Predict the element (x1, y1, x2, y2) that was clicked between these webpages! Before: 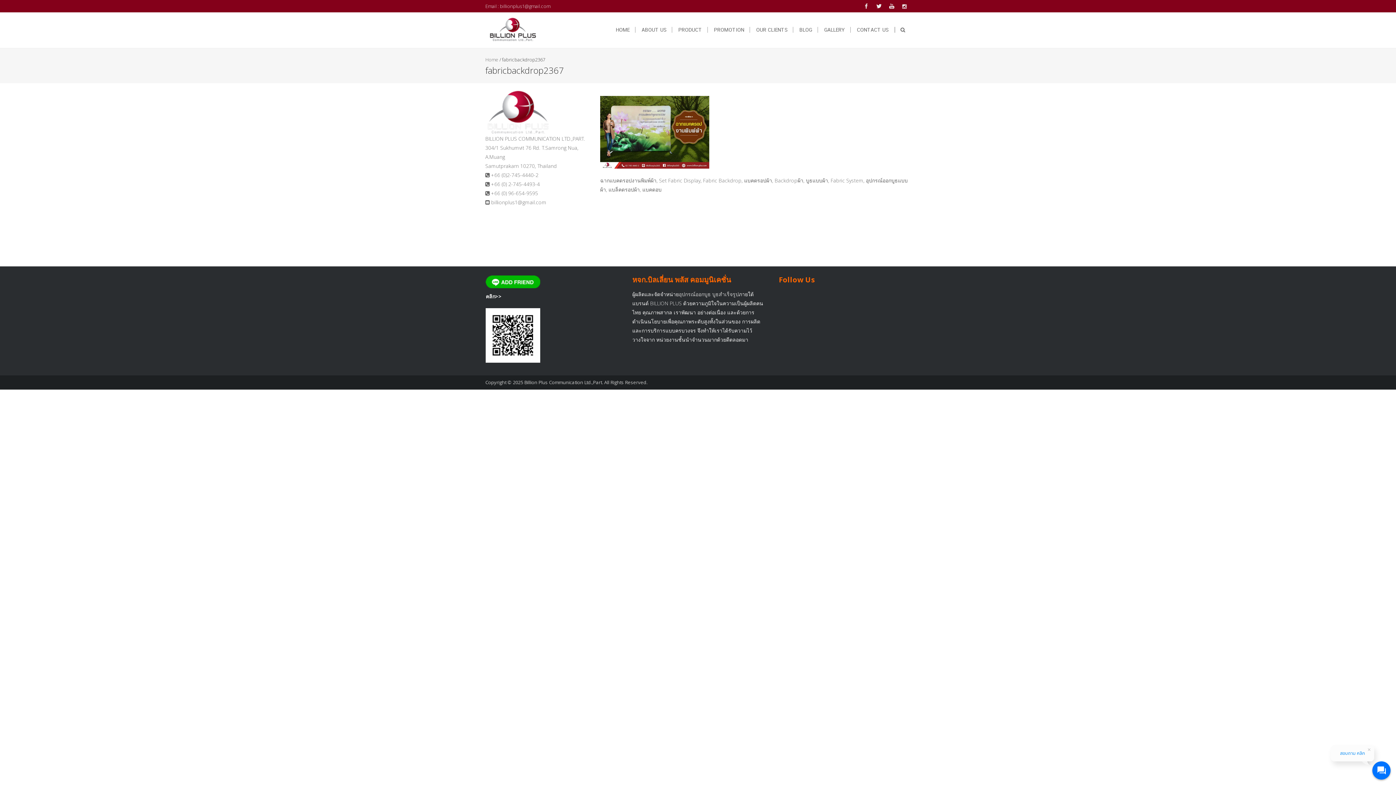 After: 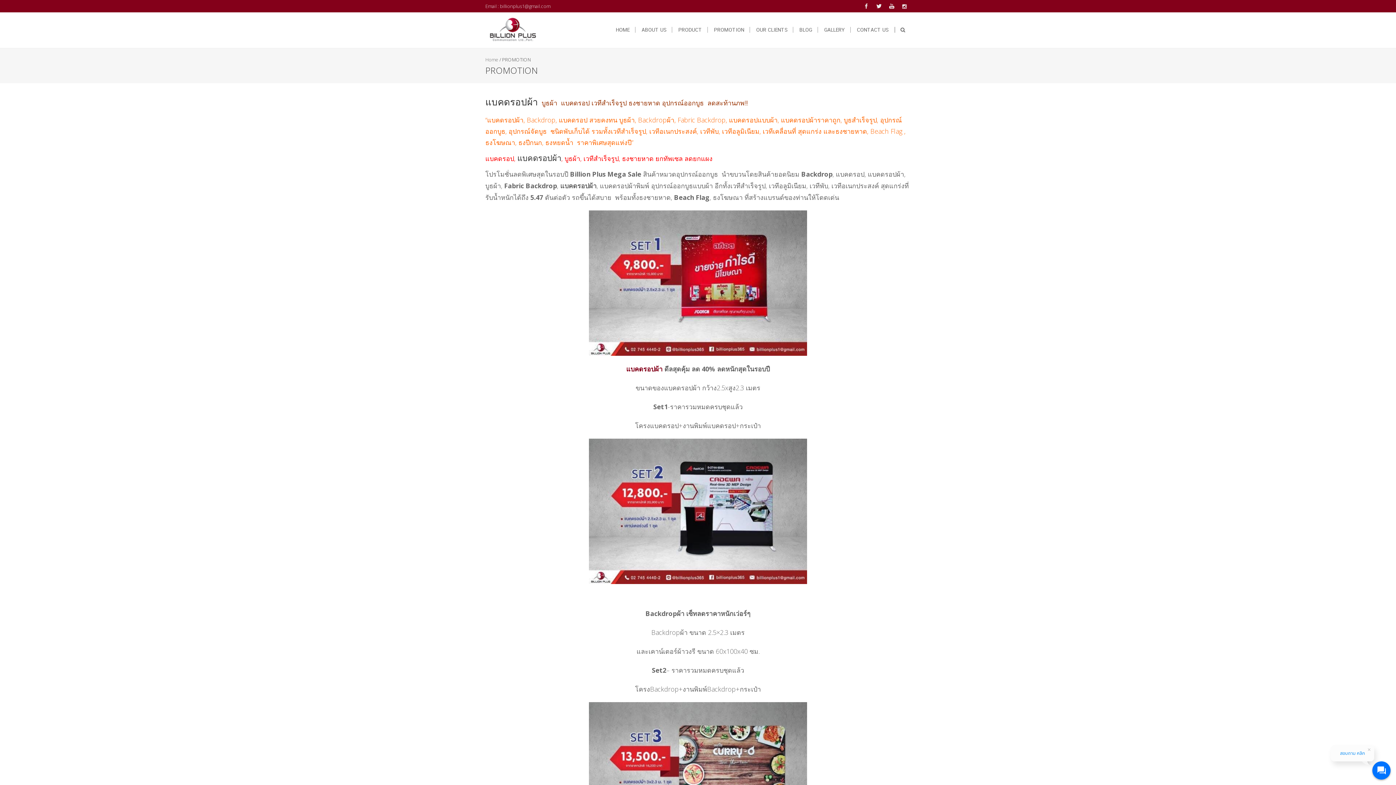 Action: bbox: (708, 26, 750, 32) label: PROMOTION